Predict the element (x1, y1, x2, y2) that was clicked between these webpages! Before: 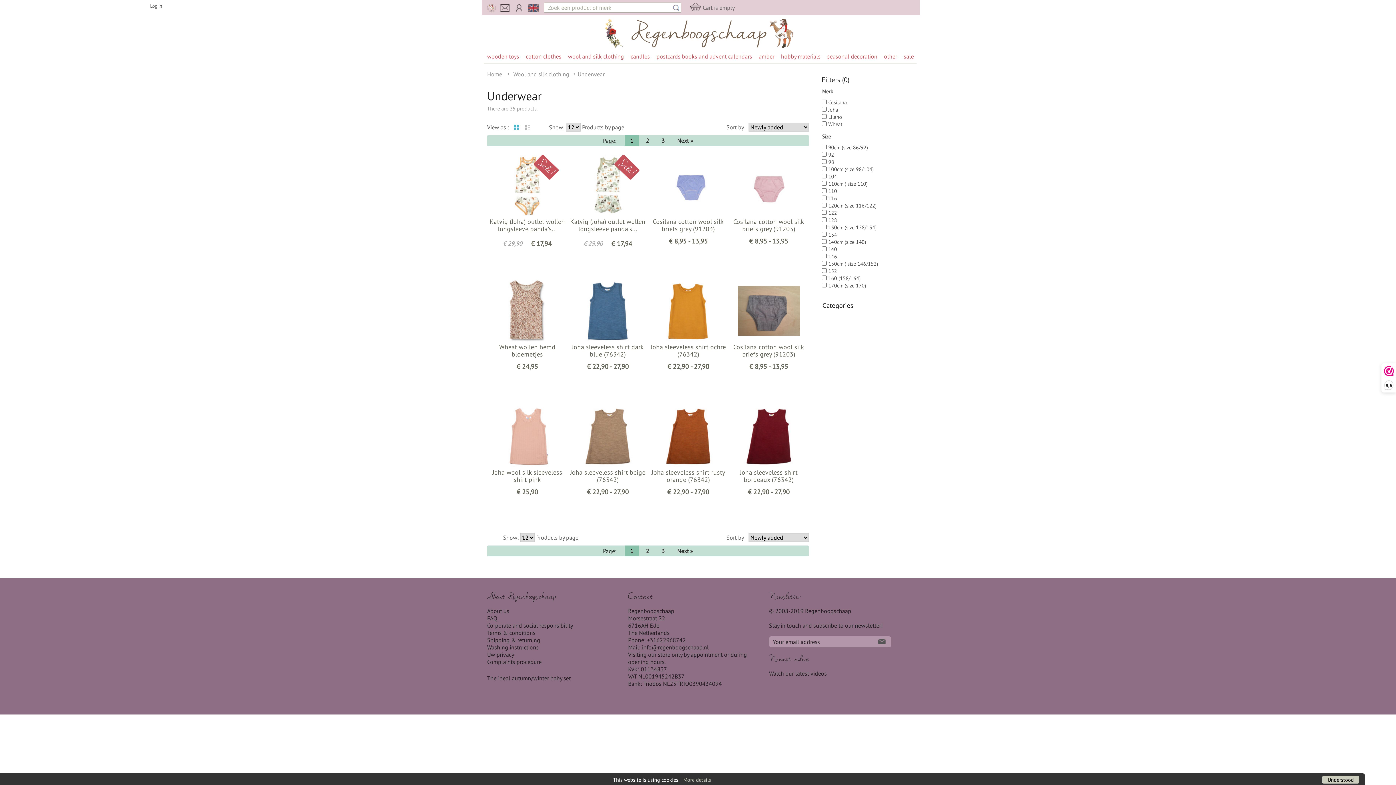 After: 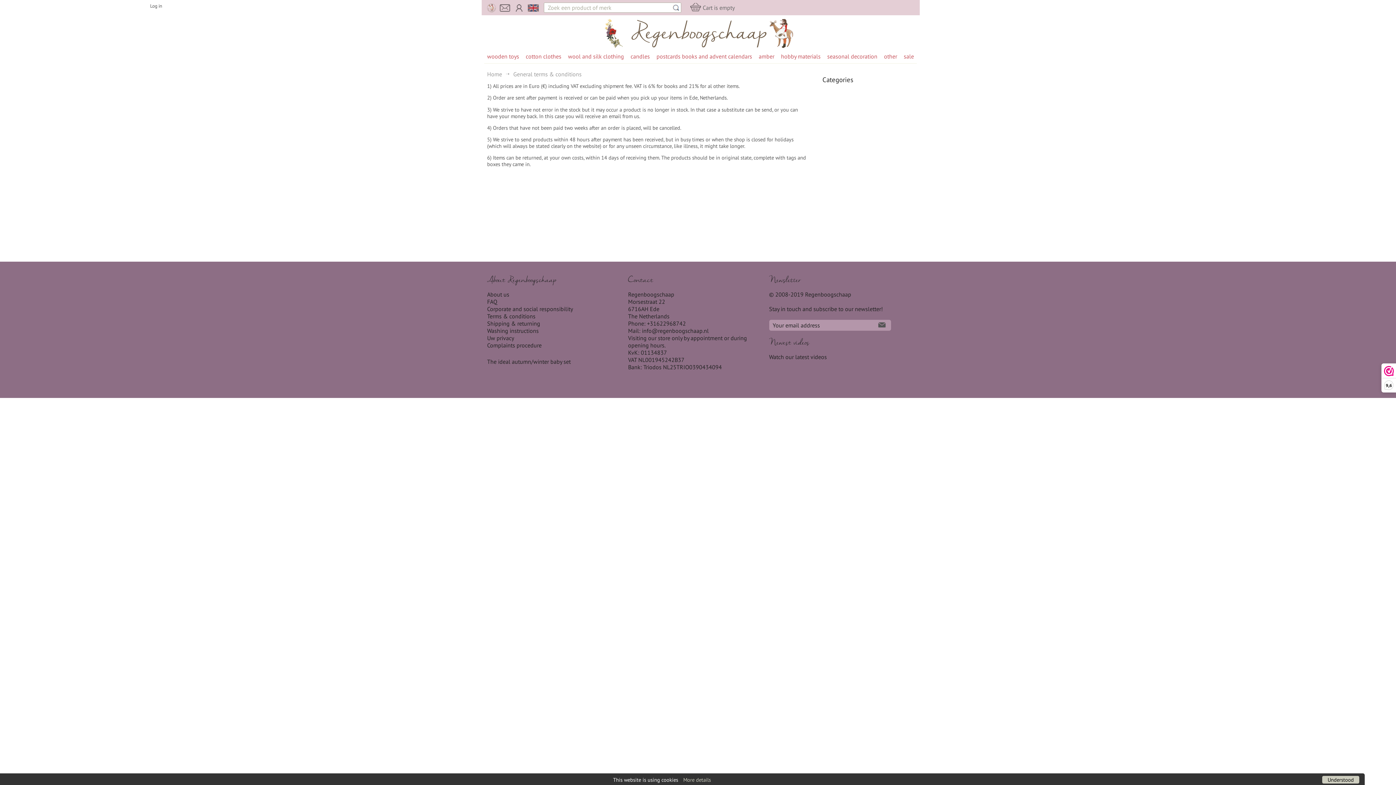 Action: bbox: (487, 629, 535, 636) label: Terms & conditions